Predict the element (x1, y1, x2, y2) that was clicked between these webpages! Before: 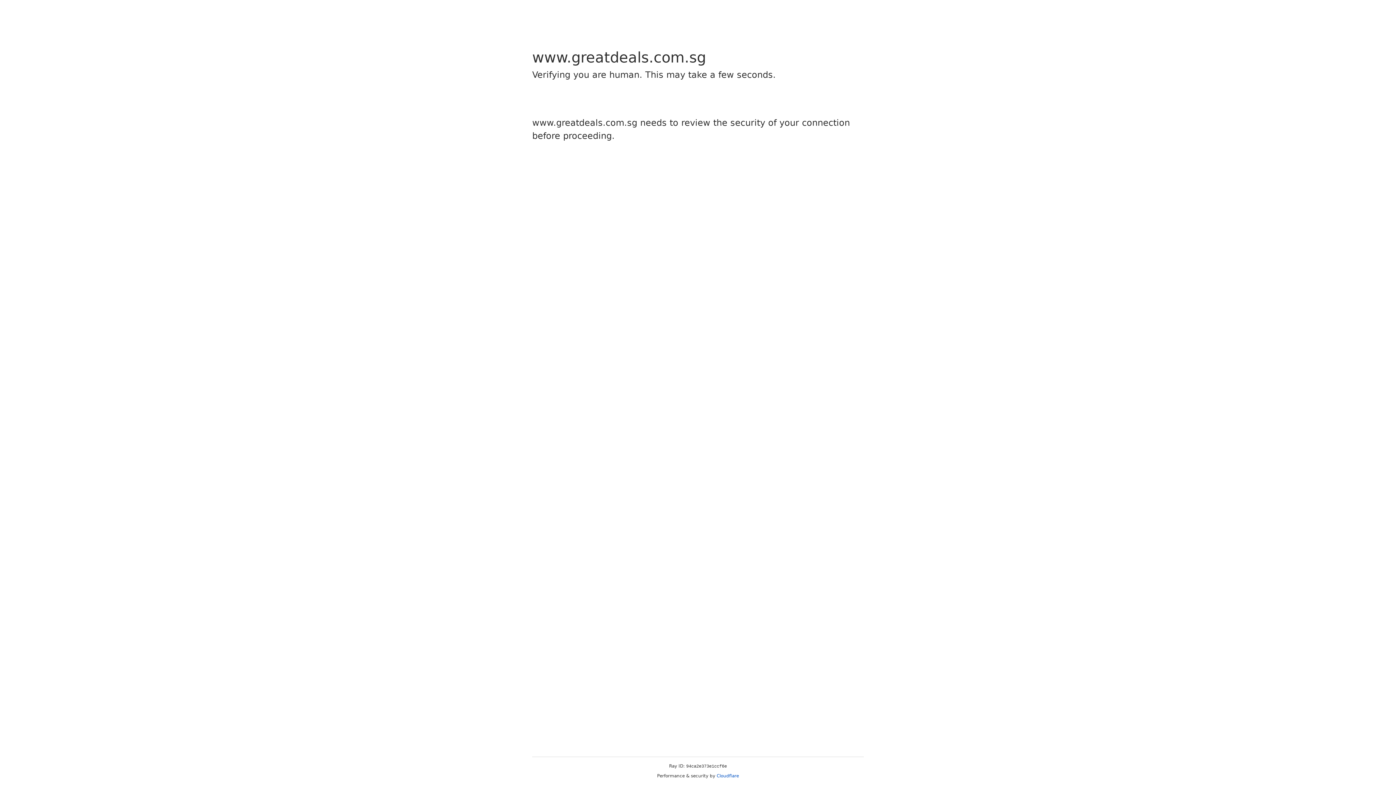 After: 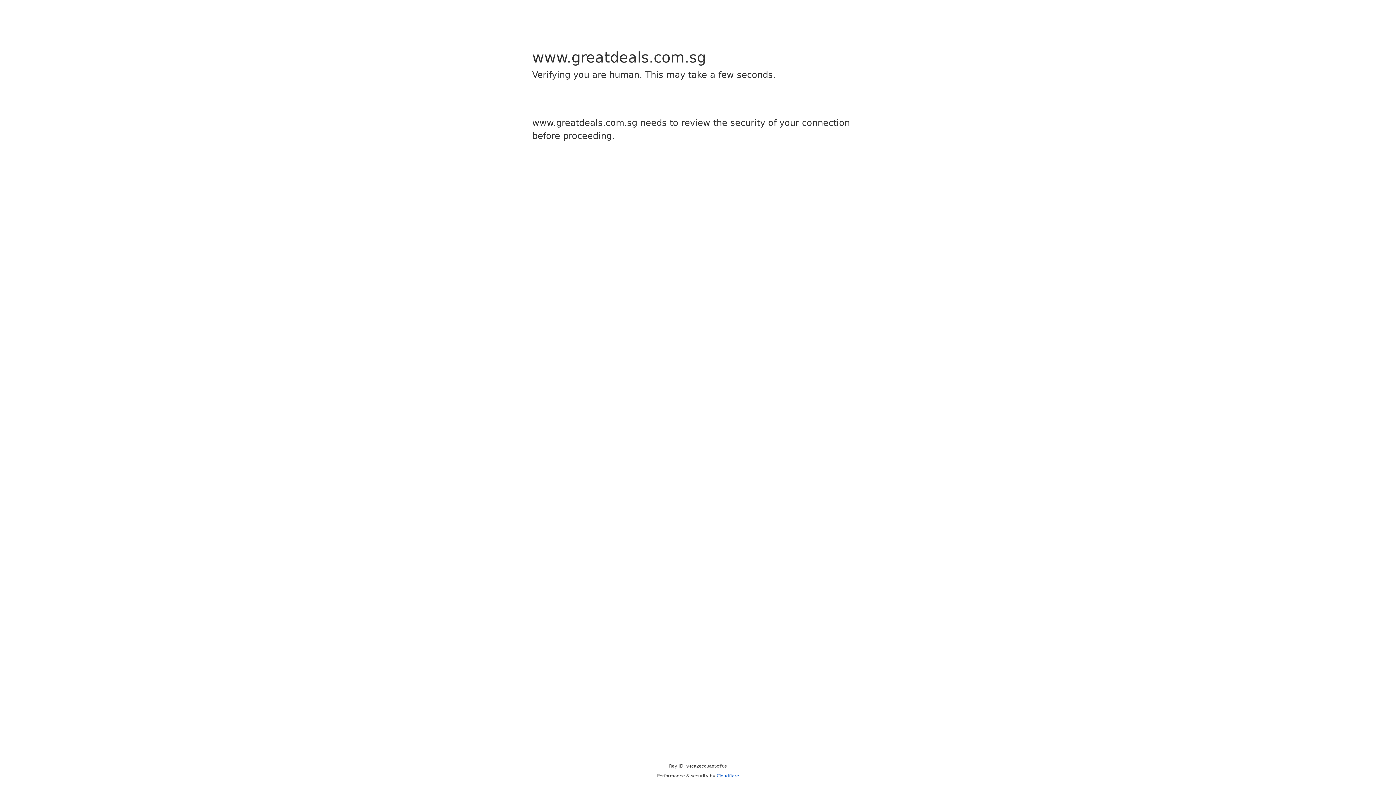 Action: bbox: (716, 773, 739, 778) label: Cloudflare